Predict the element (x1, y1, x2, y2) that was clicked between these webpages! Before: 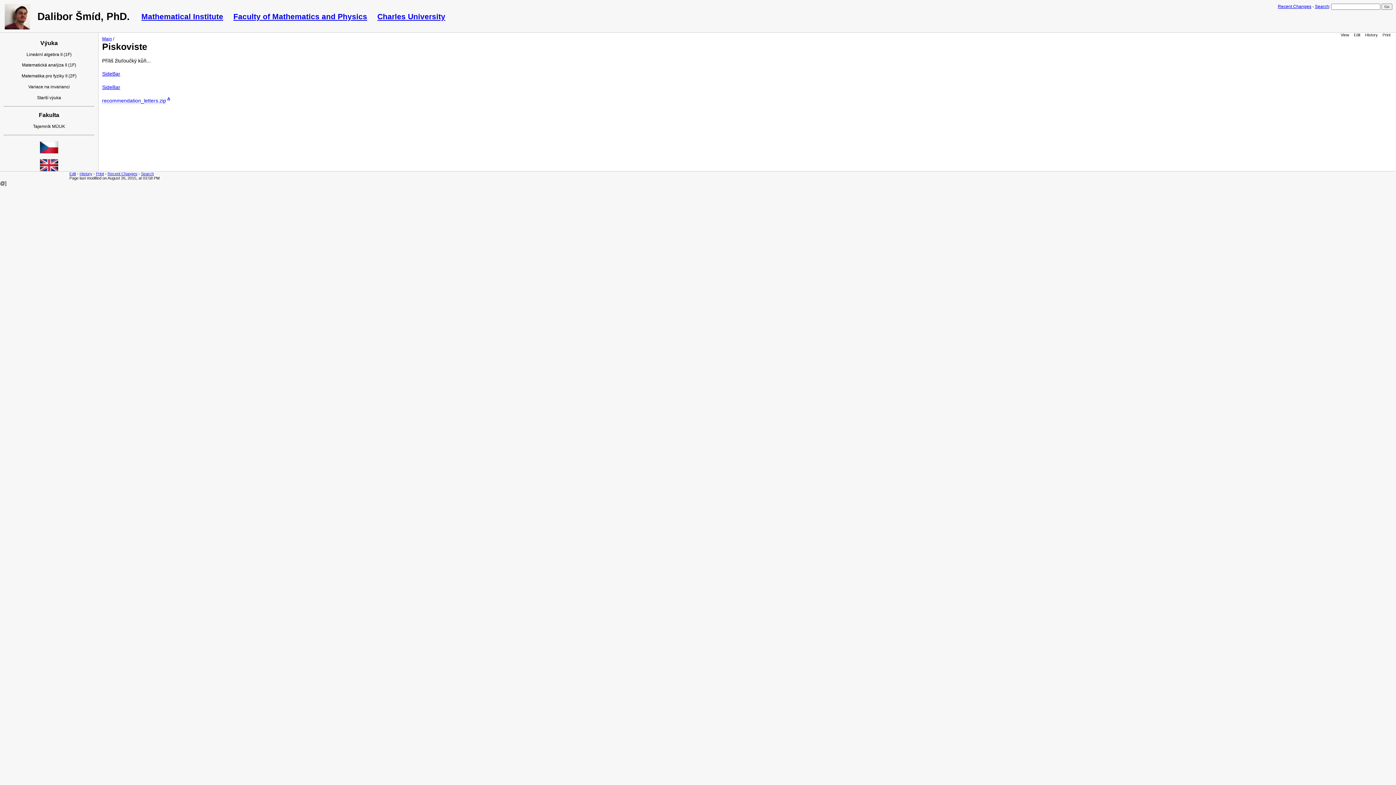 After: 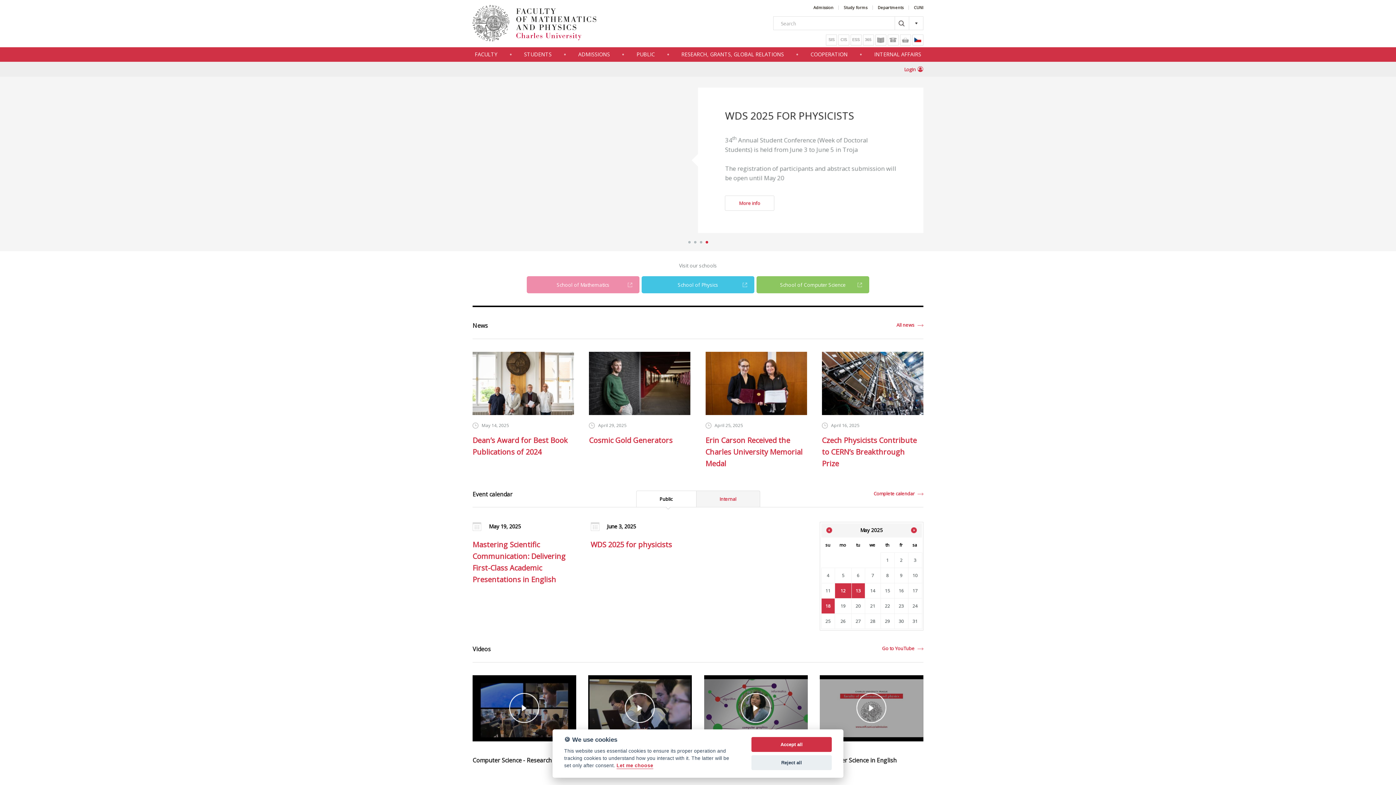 Action: label: Faculty of Mathematics and Physics bbox: (233, 12, 367, 20)